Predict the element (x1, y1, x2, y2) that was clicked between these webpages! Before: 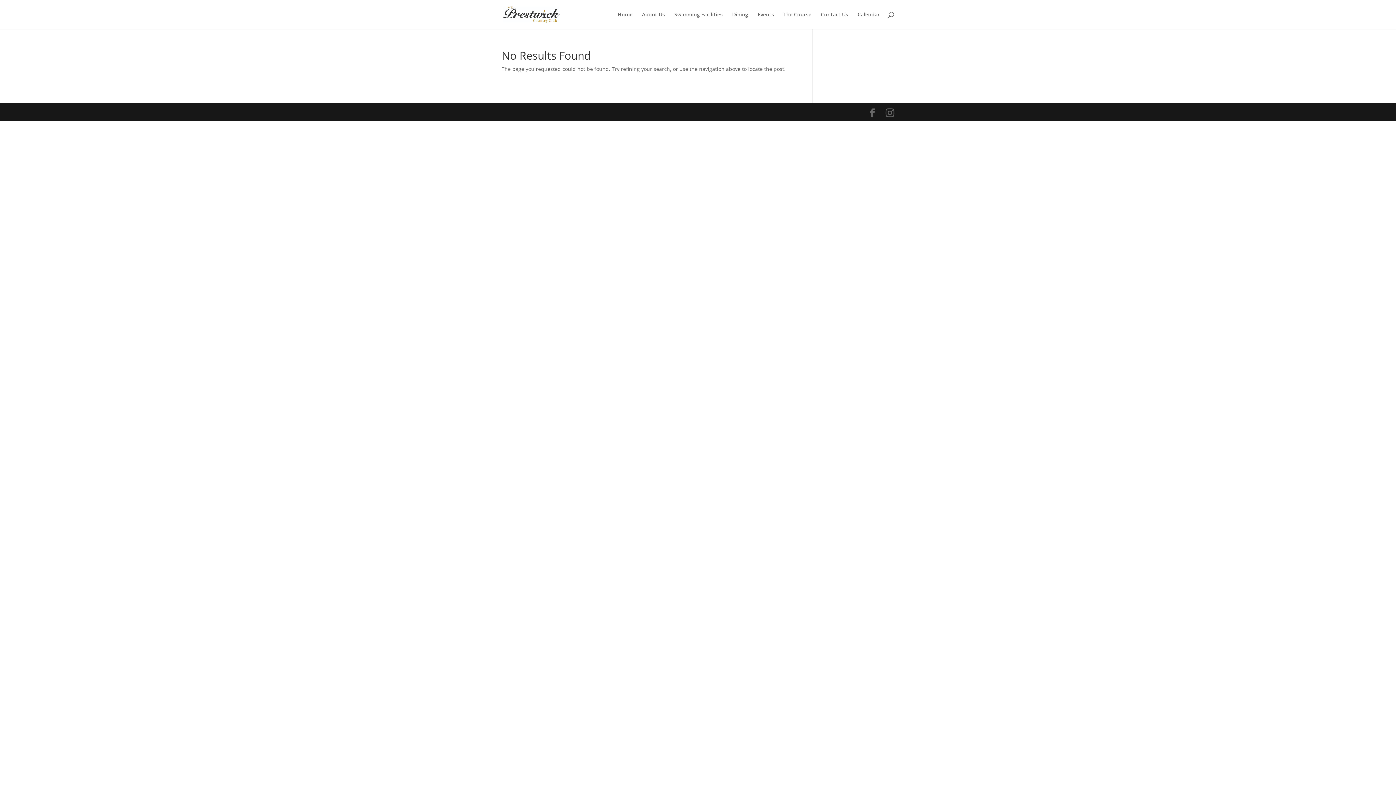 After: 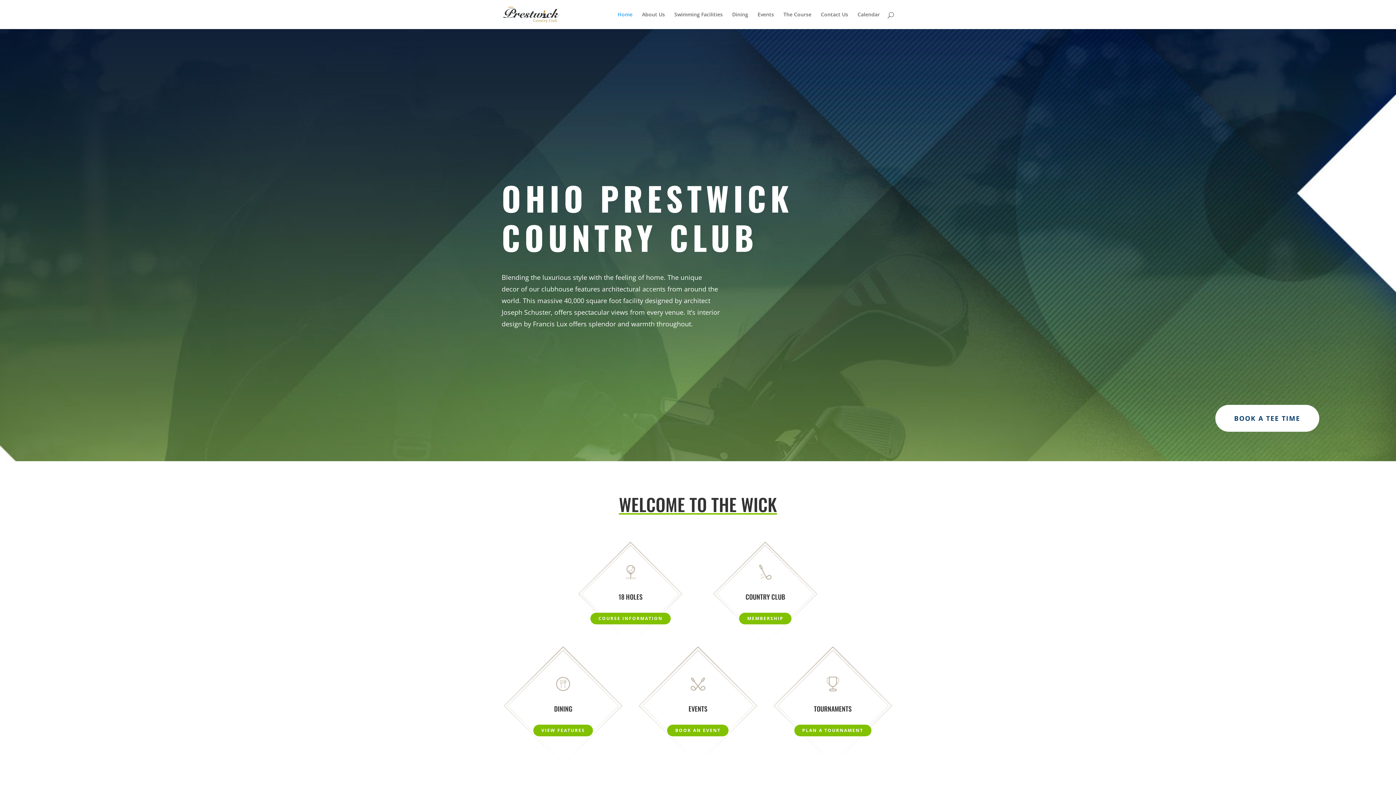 Action: bbox: (617, 12, 632, 29) label: Home